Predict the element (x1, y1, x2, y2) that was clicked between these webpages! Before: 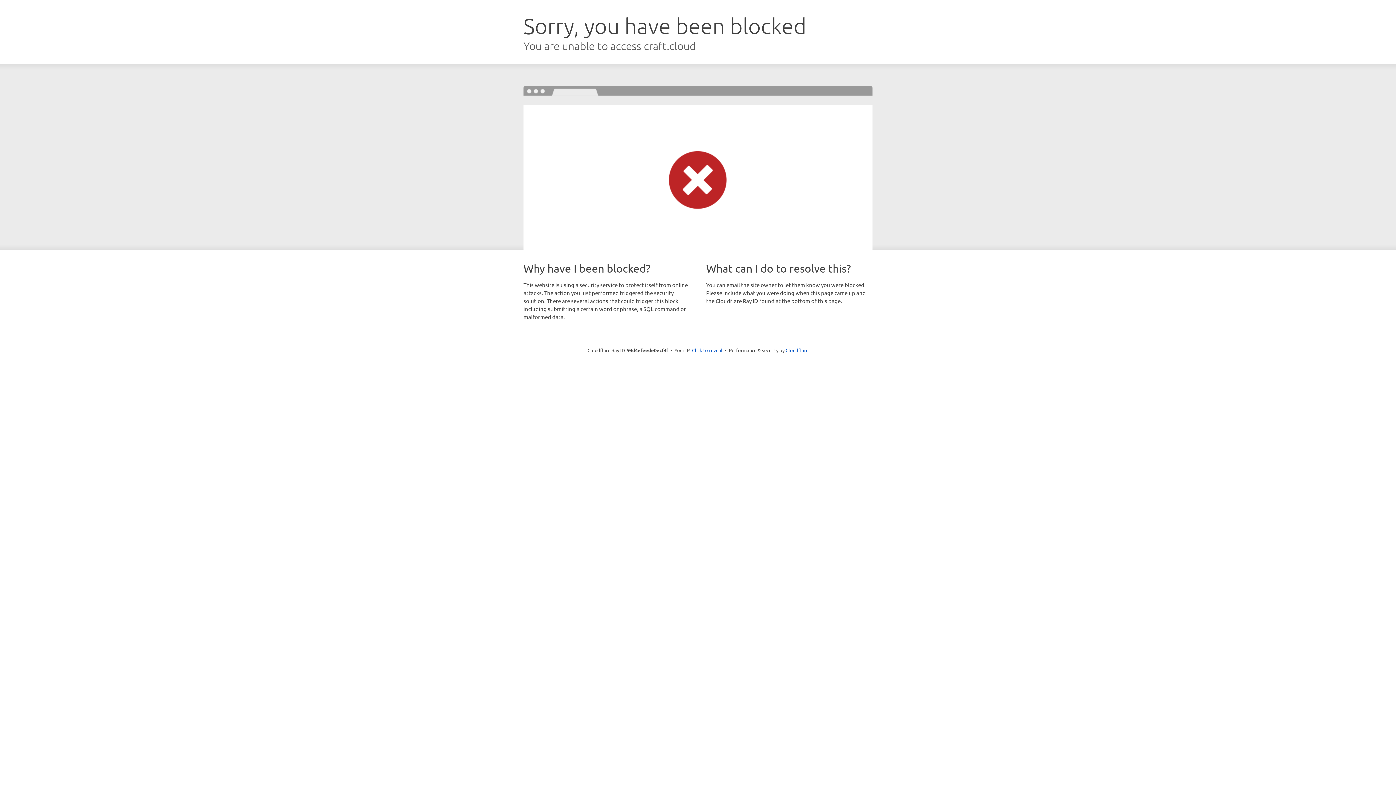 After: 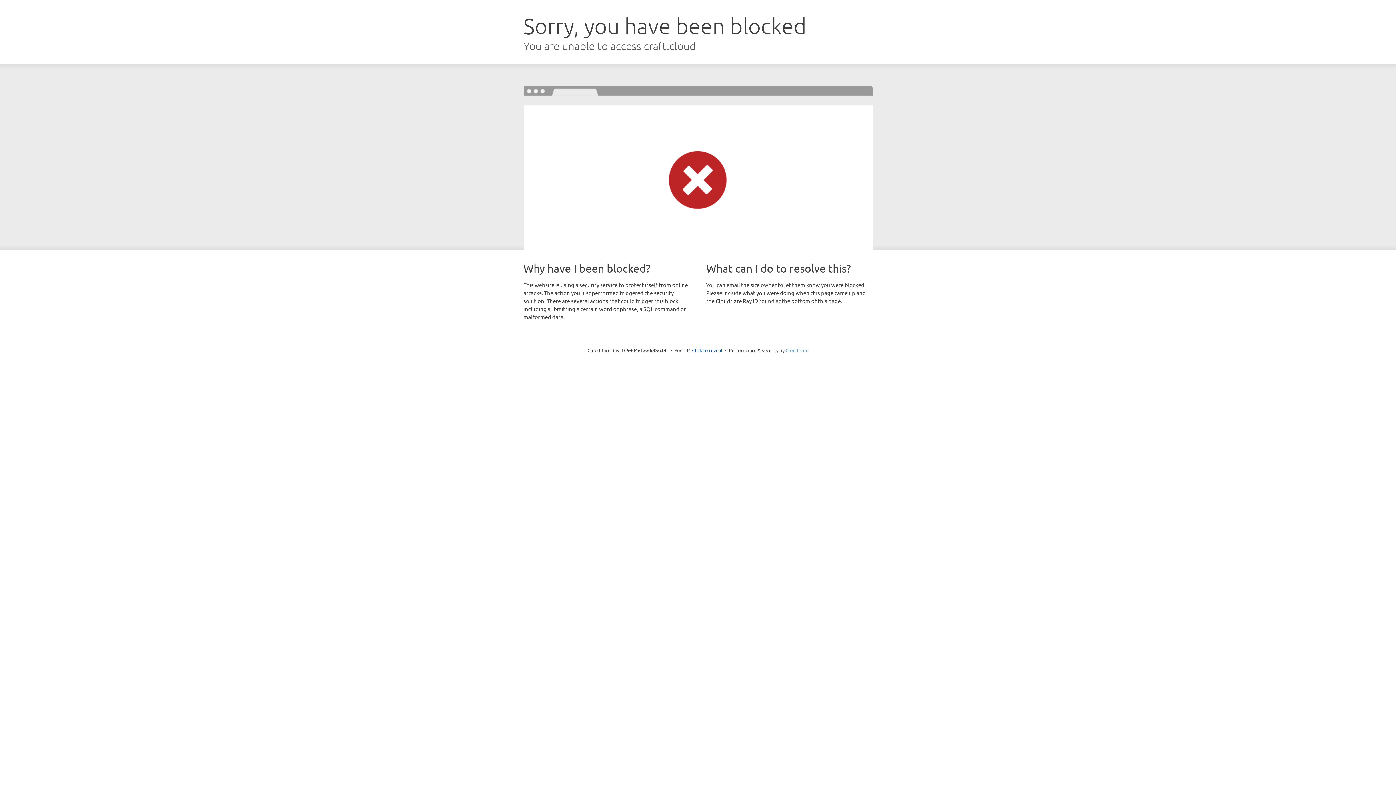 Action: bbox: (785, 347, 808, 353) label: Cloudflare